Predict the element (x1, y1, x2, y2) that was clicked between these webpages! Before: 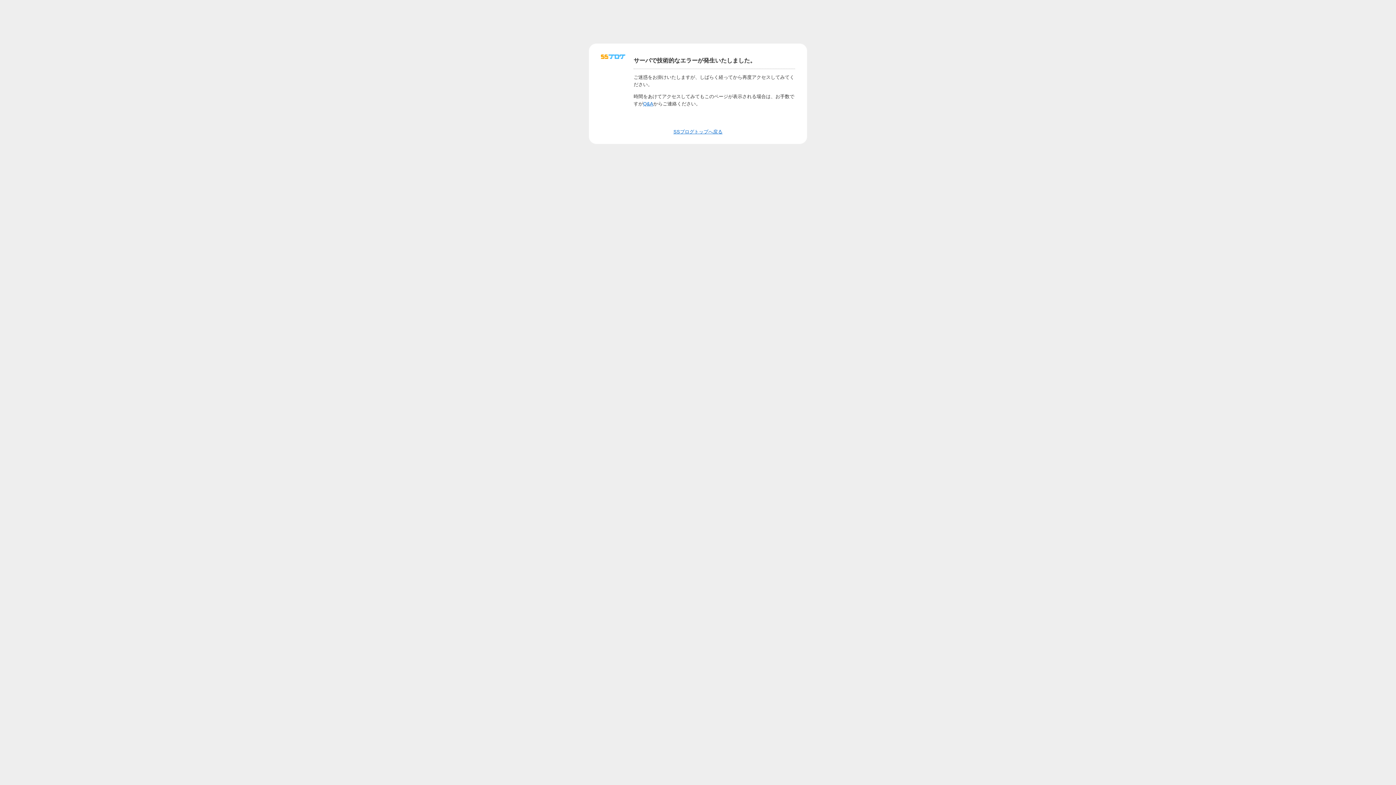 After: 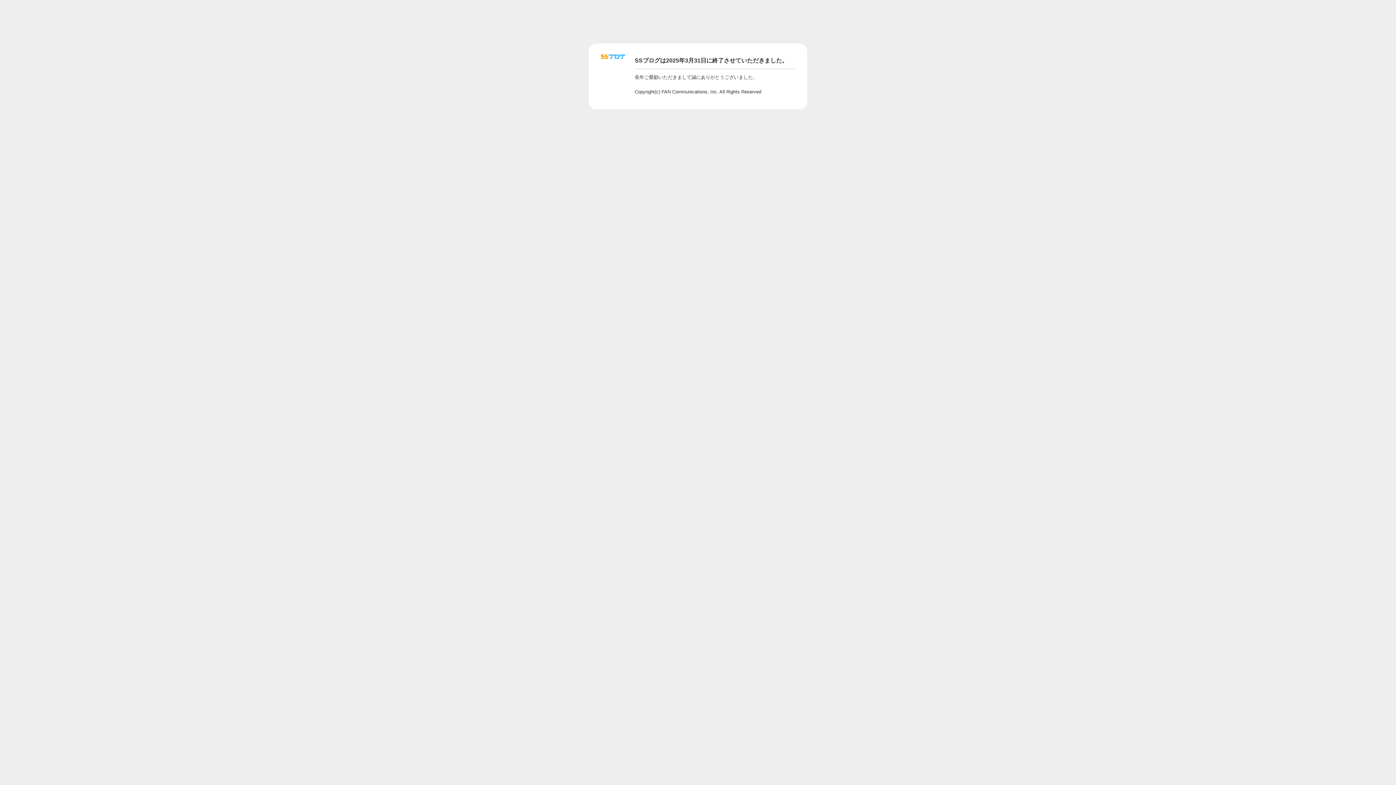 Action: bbox: (673, 129, 722, 134) label: SSブログトップへ戻る